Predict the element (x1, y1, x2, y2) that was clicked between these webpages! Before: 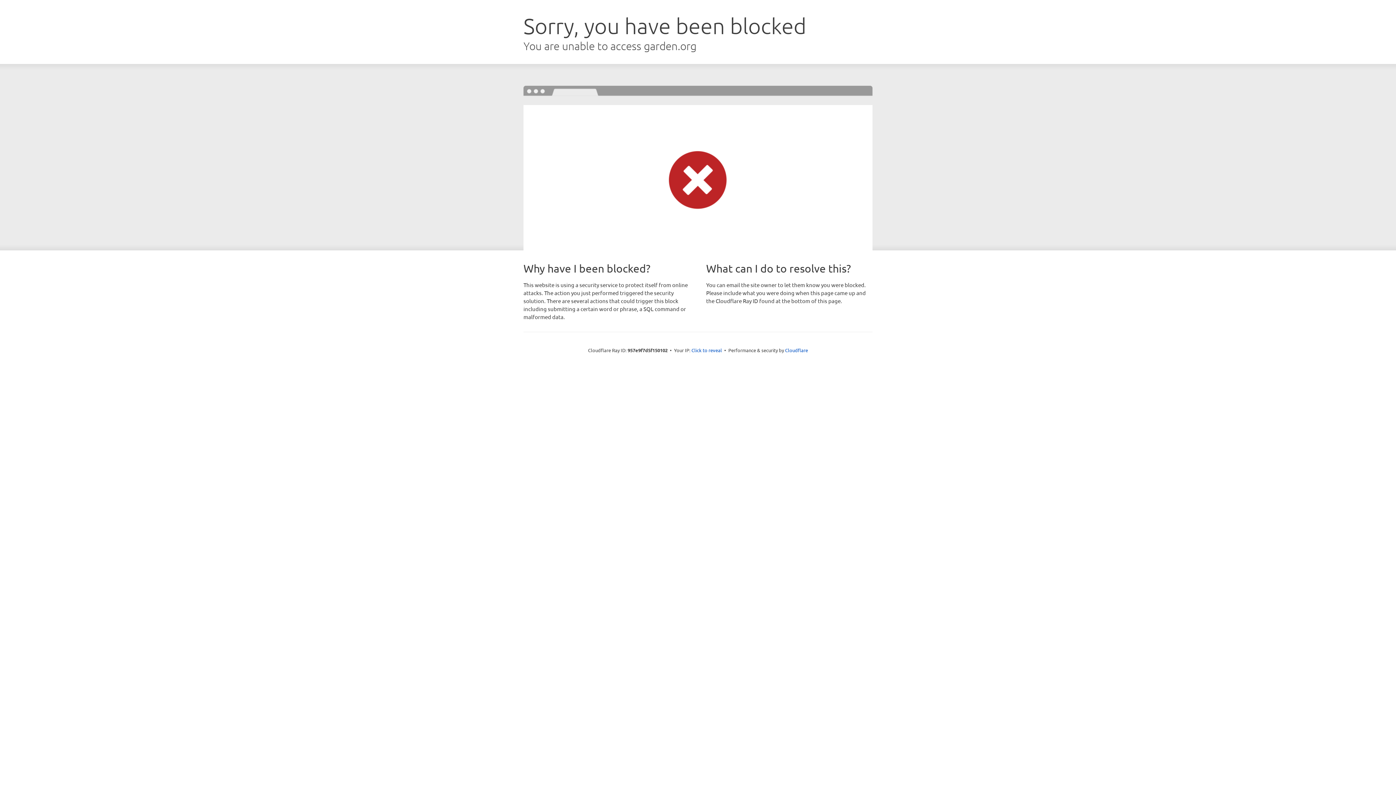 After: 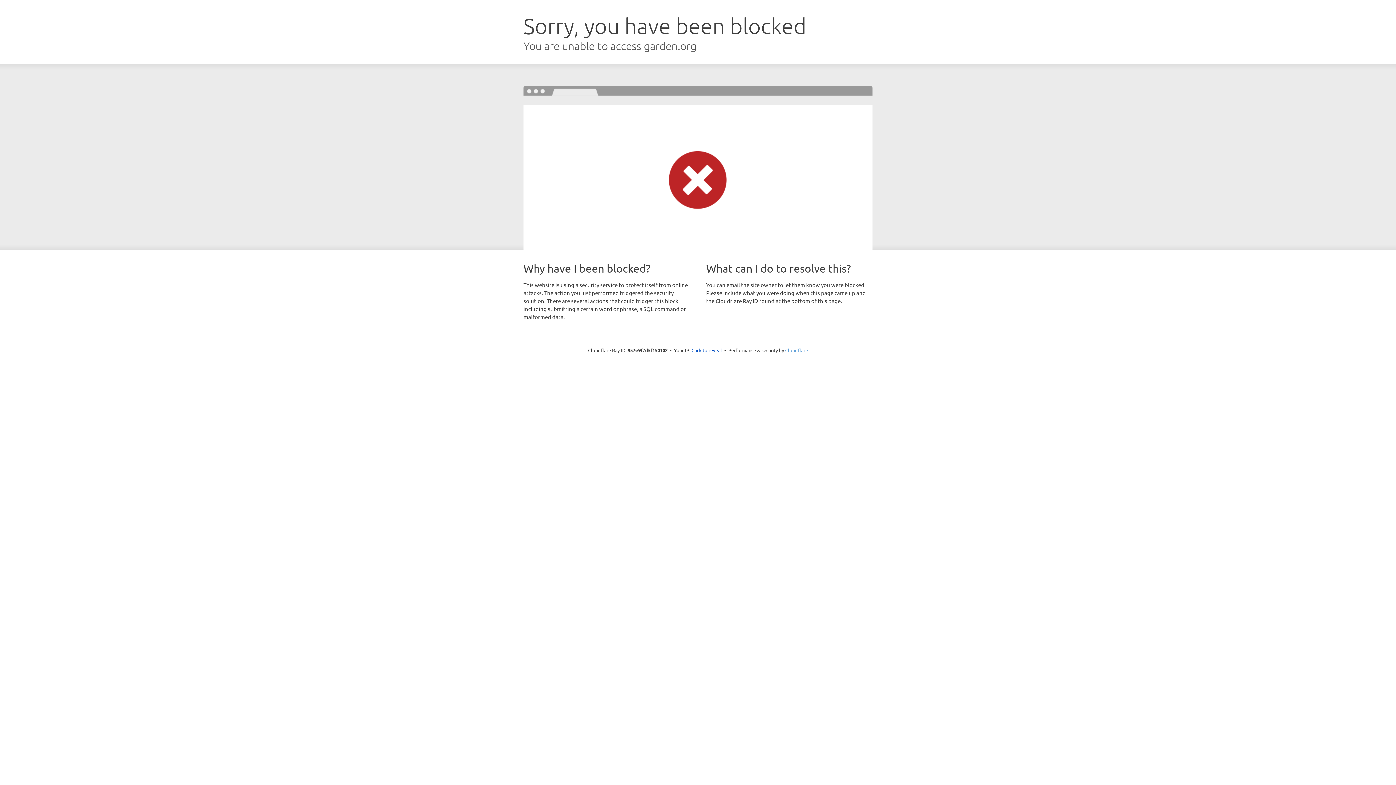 Action: label: Cloudflare bbox: (785, 347, 808, 353)